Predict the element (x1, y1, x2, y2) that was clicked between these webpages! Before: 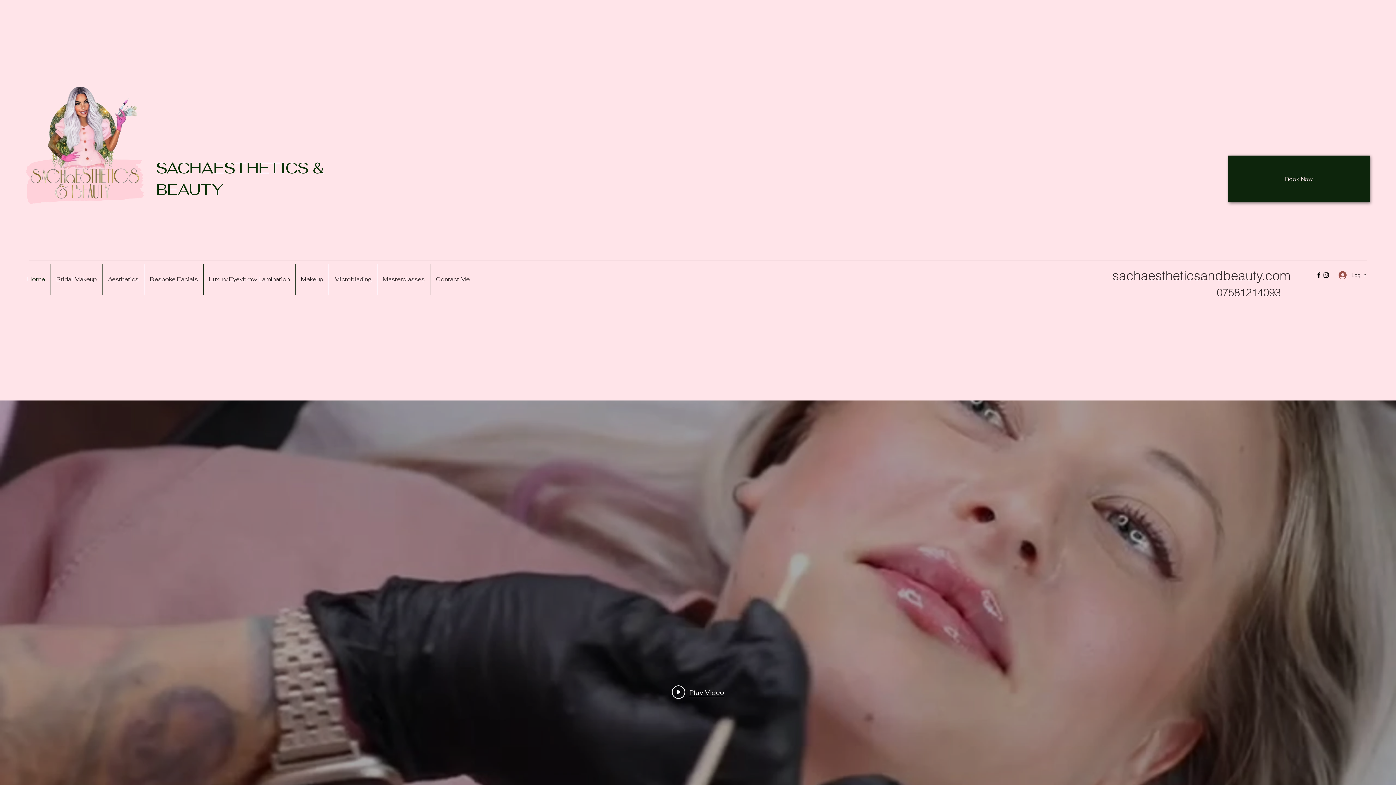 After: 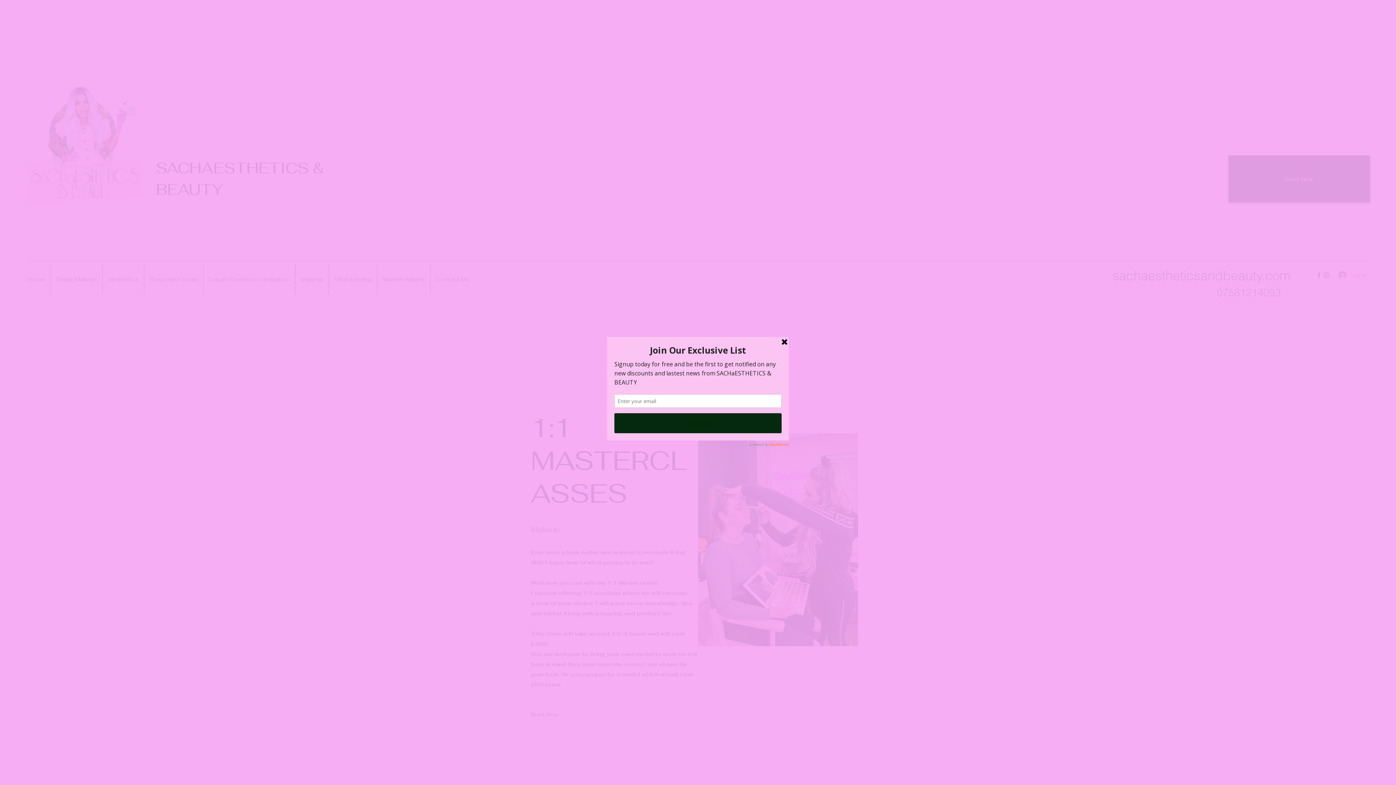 Action: bbox: (377, 264, 430, 294) label: Masterclasses